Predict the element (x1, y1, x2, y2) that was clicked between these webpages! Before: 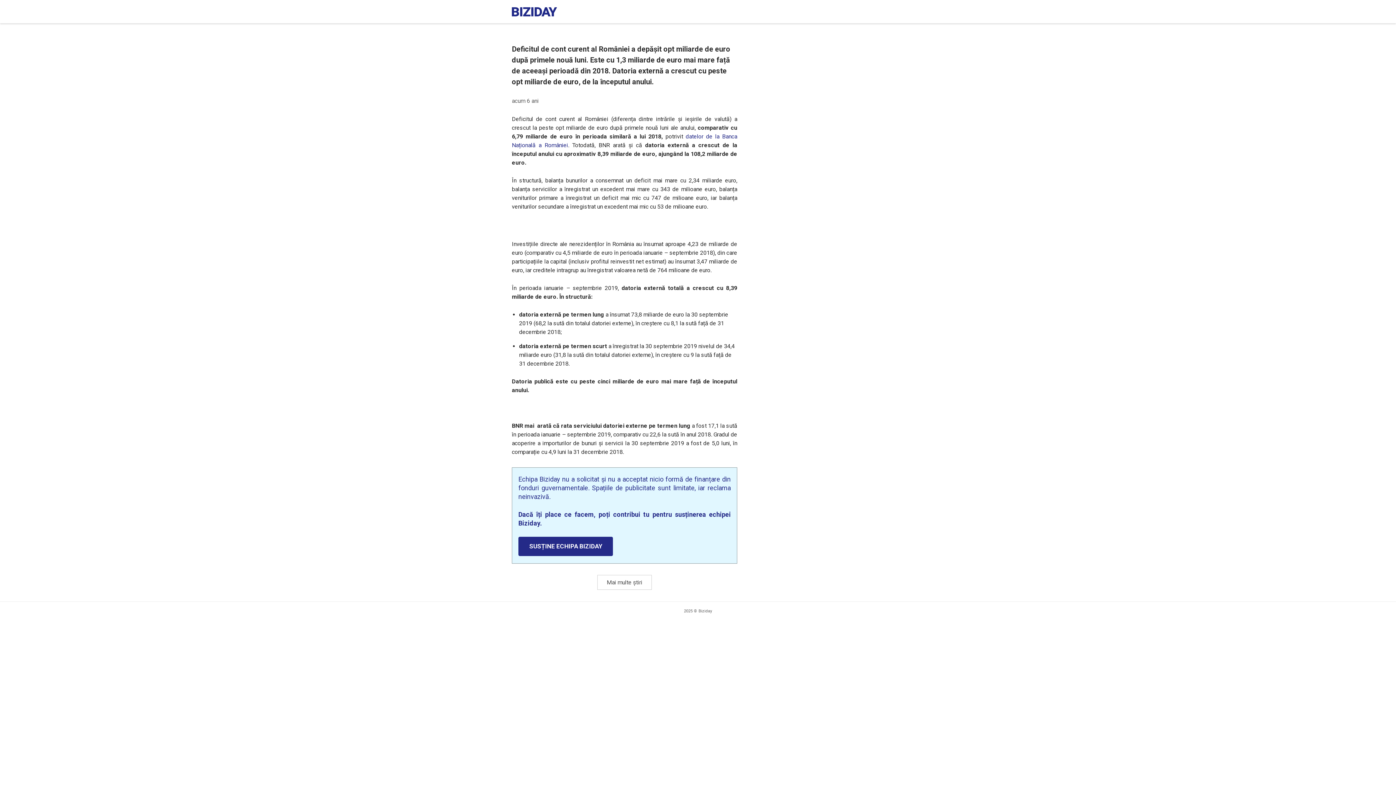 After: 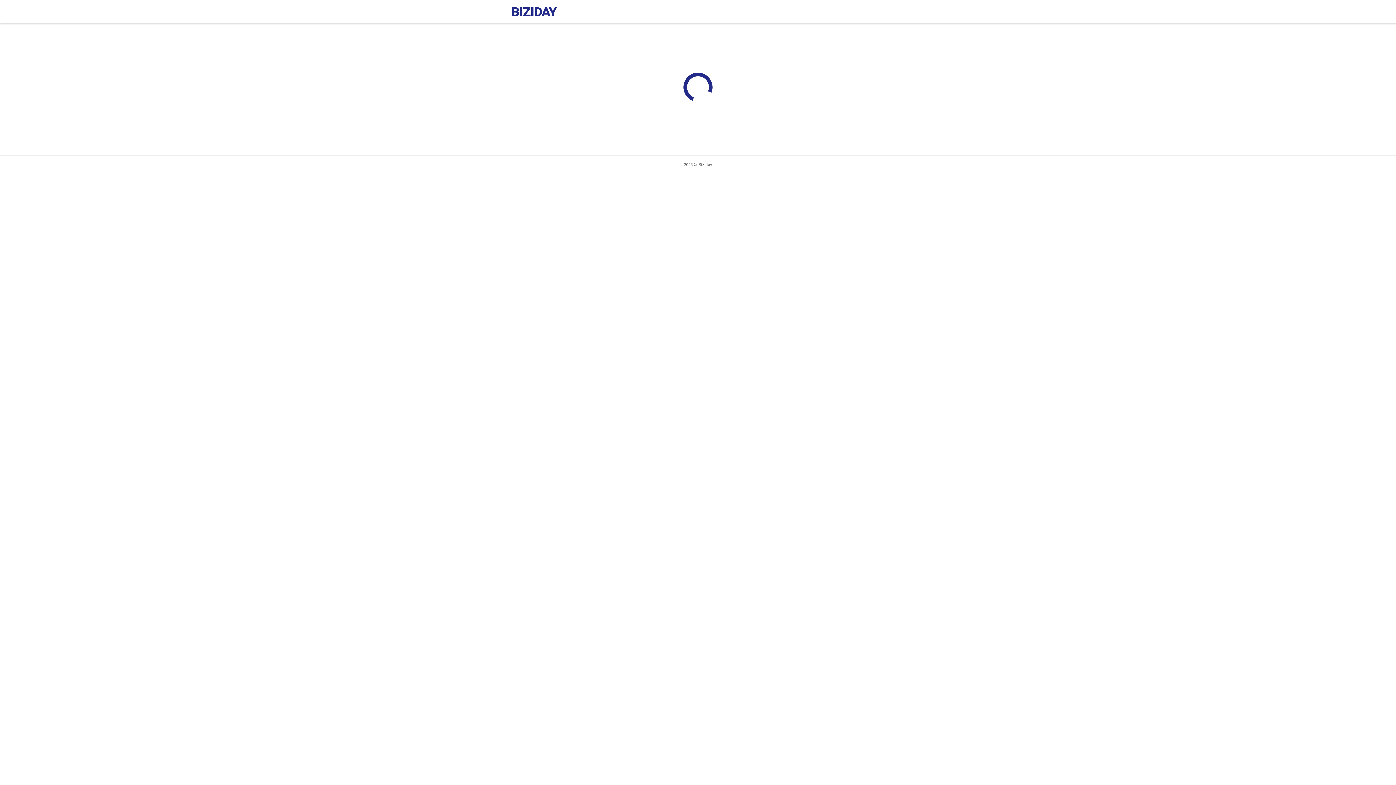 Action: bbox: (518, 537, 613, 556) label: SUSȚINE ECHIPA BIZIDAY